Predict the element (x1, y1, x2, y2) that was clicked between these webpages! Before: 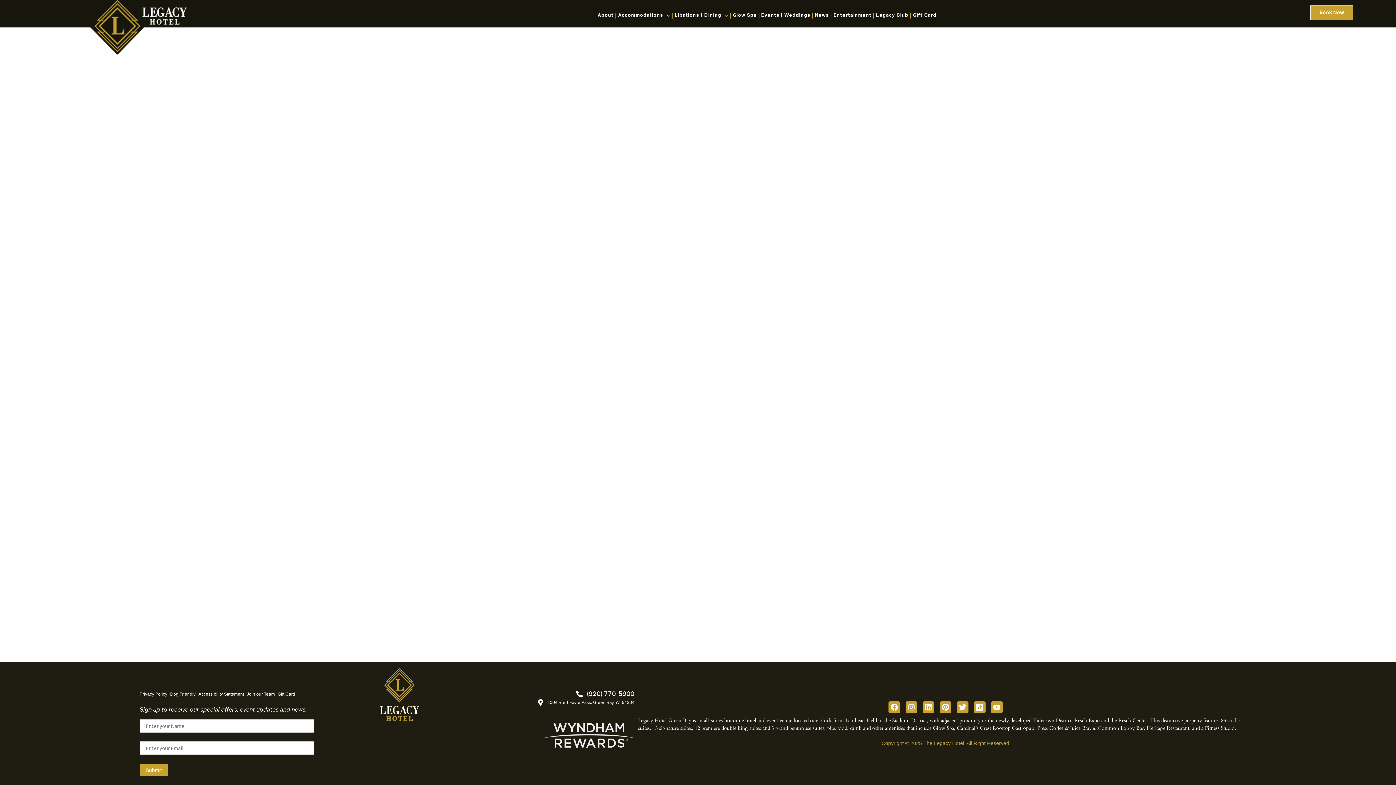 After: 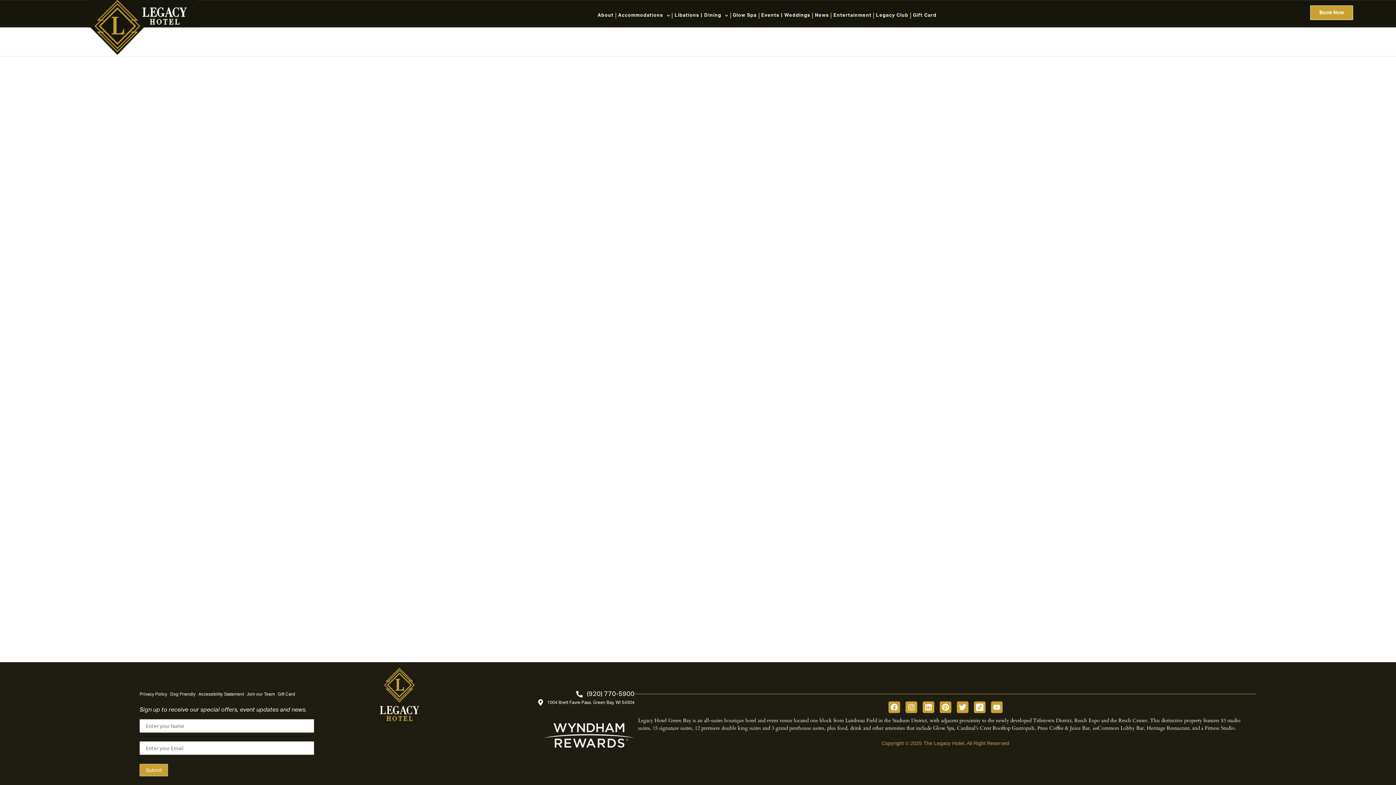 Action: bbox: (452, 723, 634, 748)